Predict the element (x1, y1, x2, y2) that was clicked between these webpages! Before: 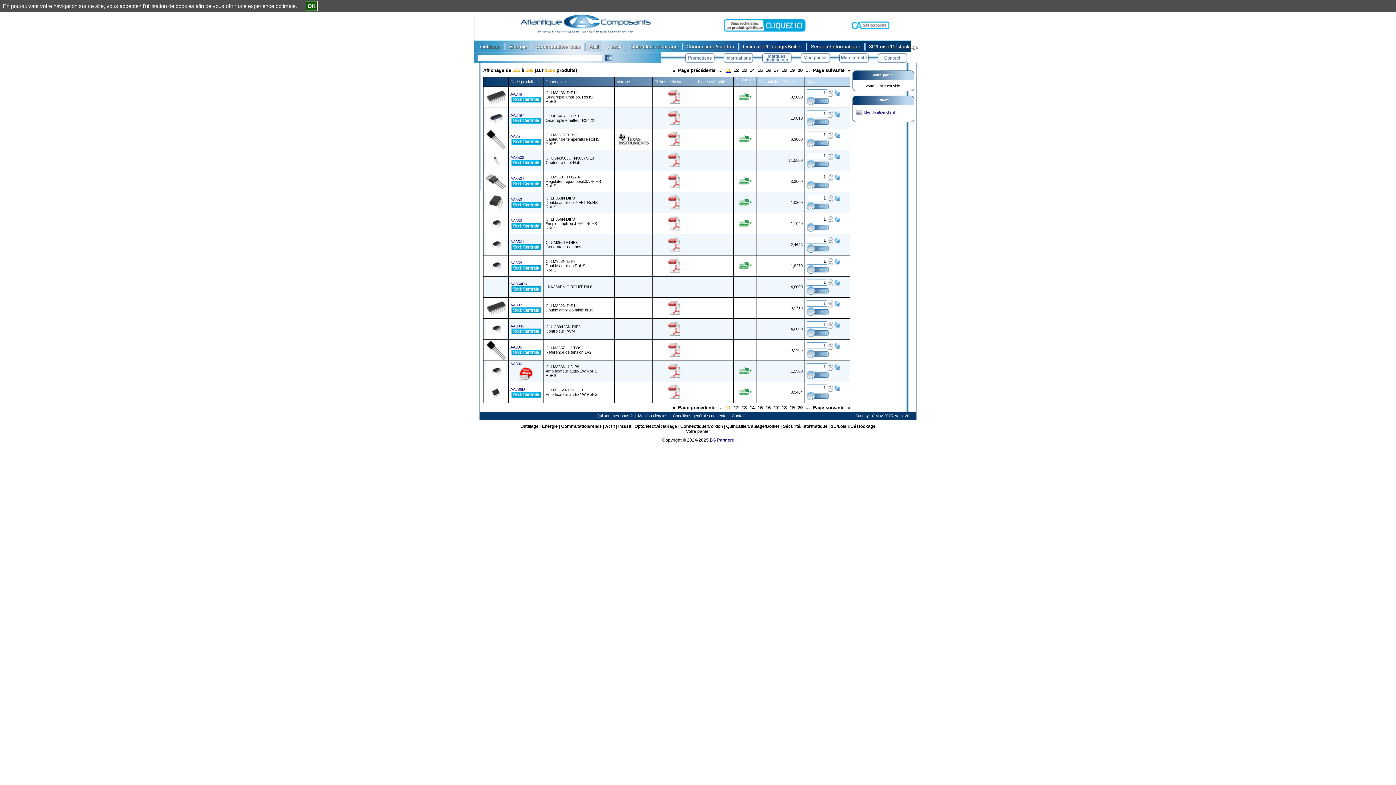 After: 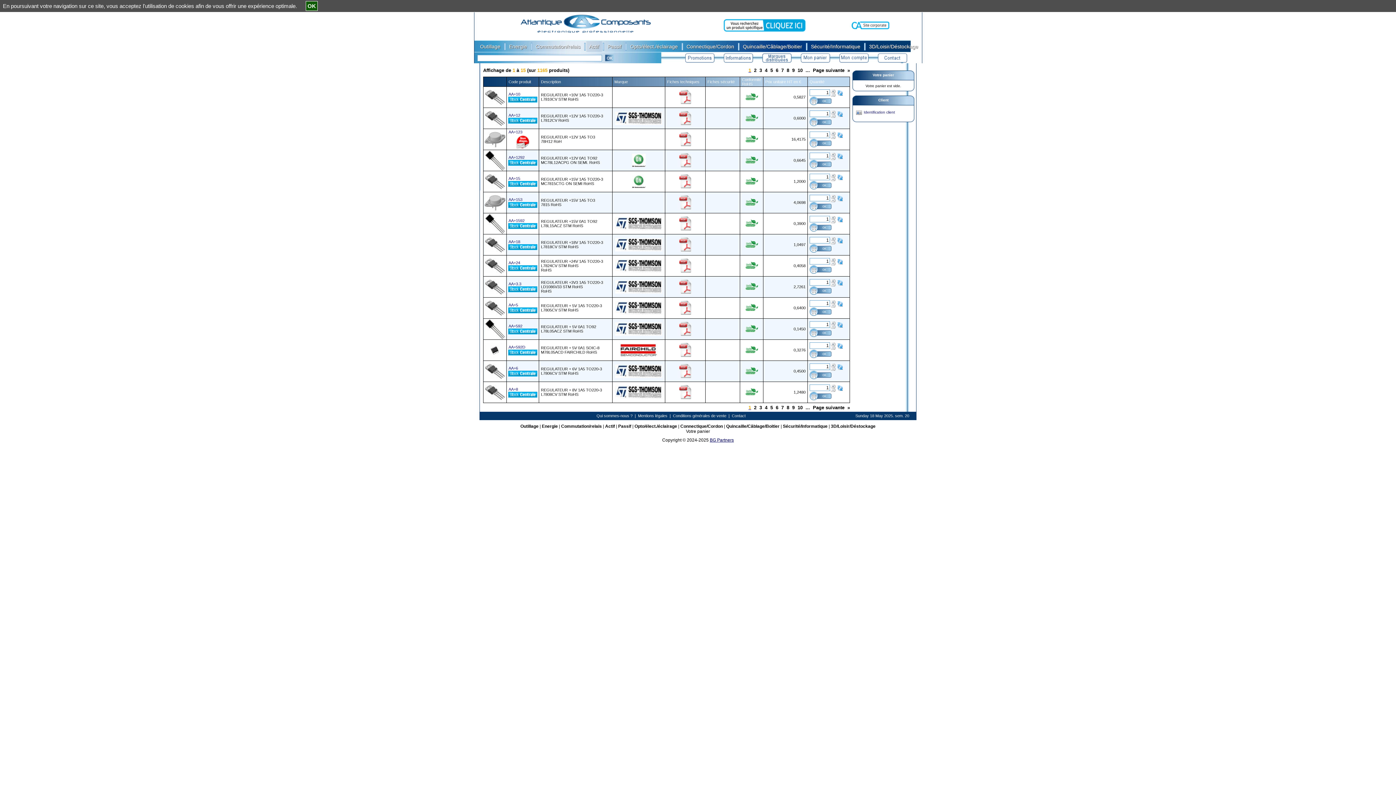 Action: label: Actif bbox: (586, 41, 602, 52)